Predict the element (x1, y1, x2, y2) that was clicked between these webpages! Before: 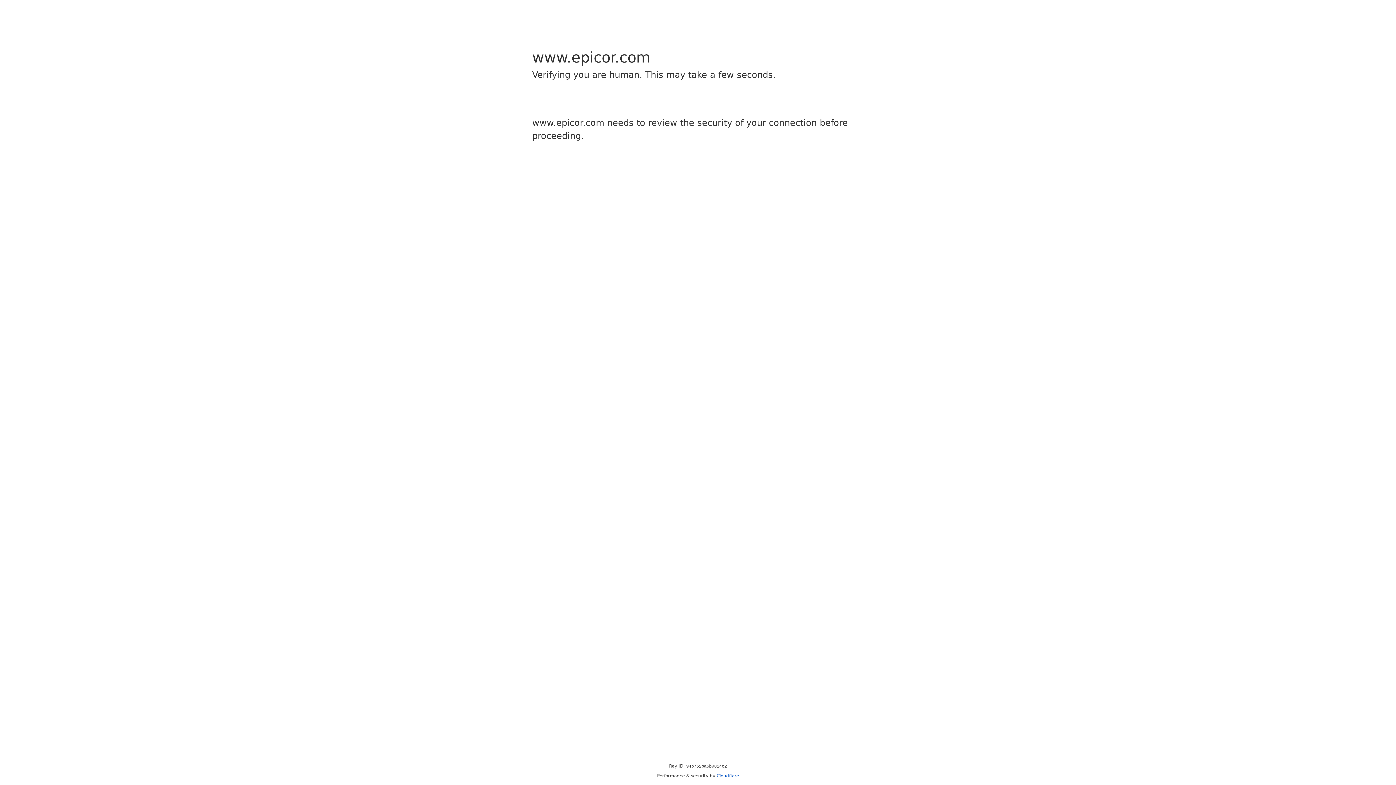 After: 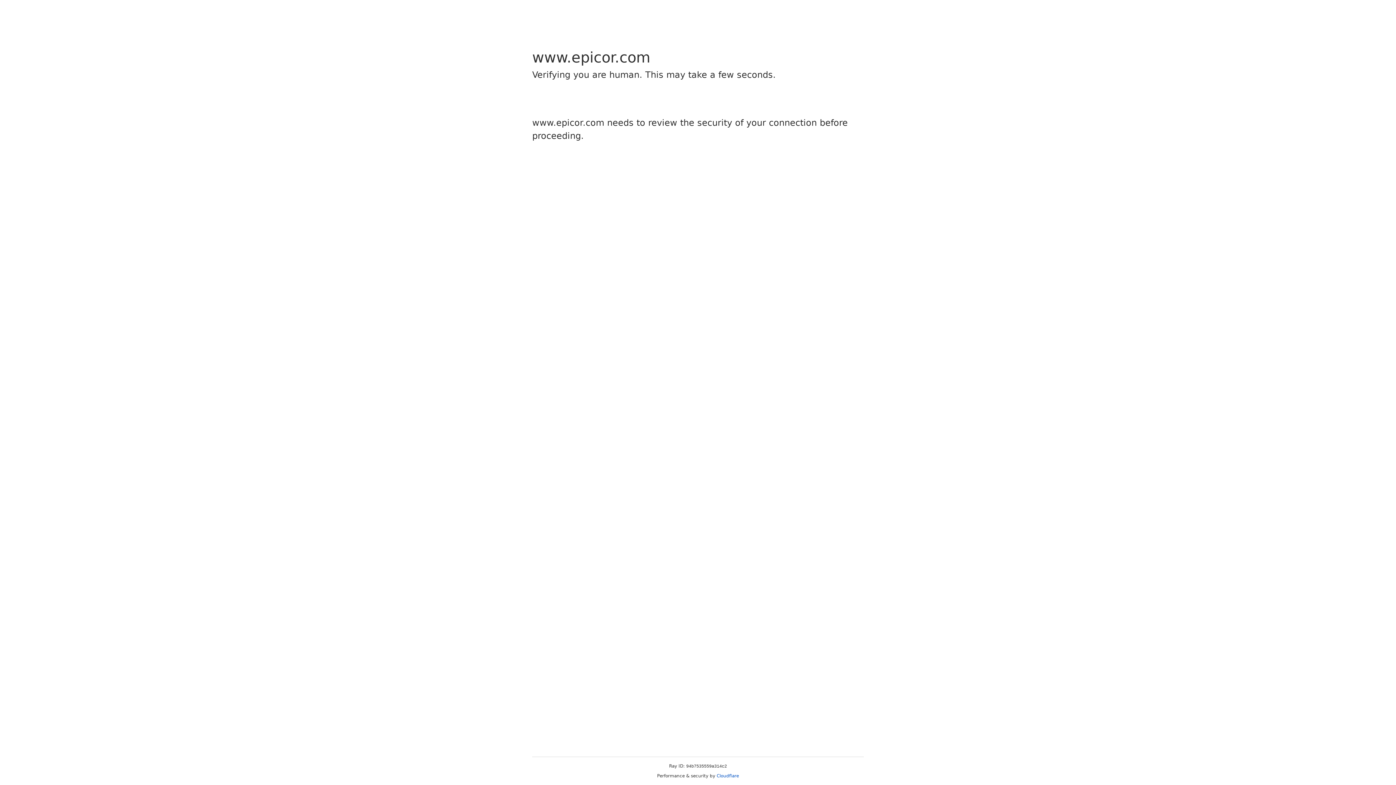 Action: bbox: (716, 773, 739, 778) label: Cloudflare